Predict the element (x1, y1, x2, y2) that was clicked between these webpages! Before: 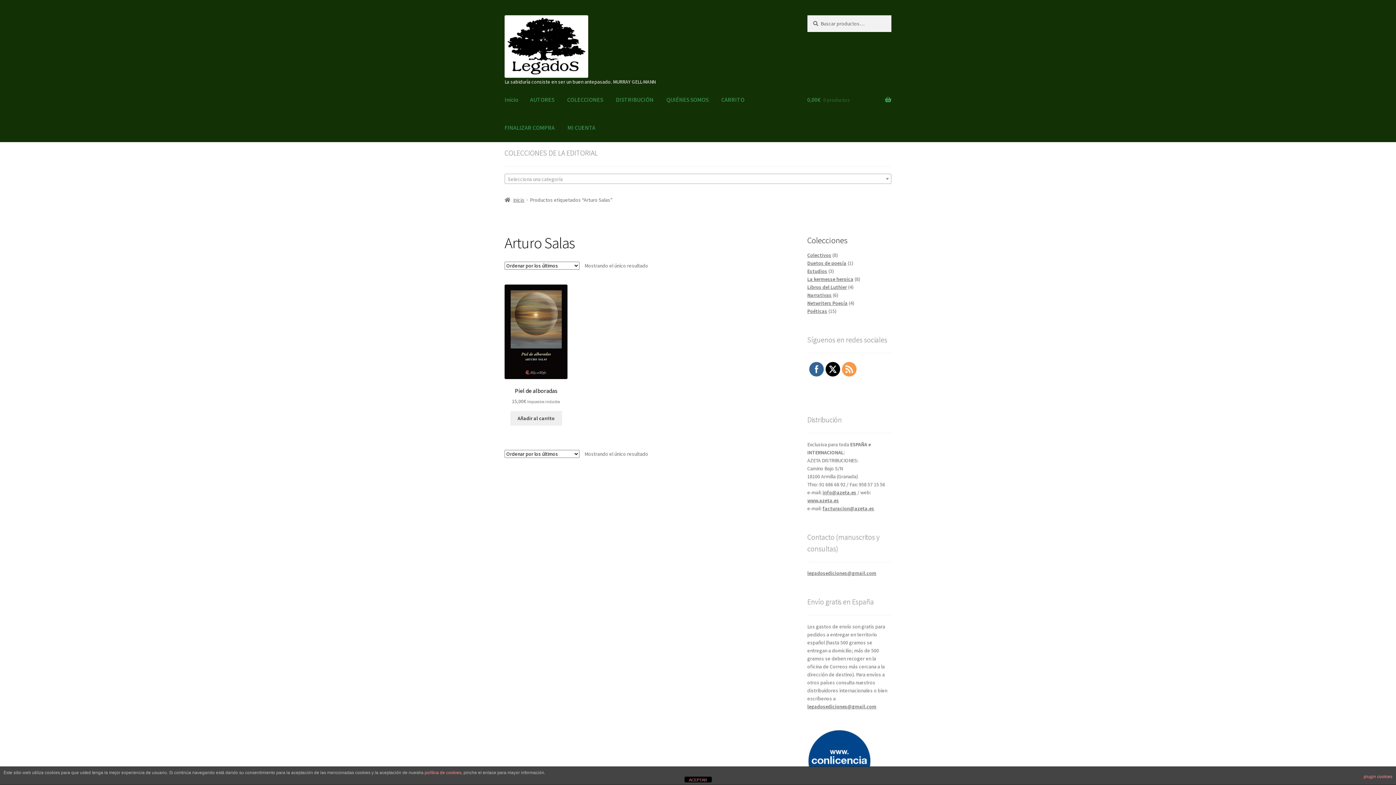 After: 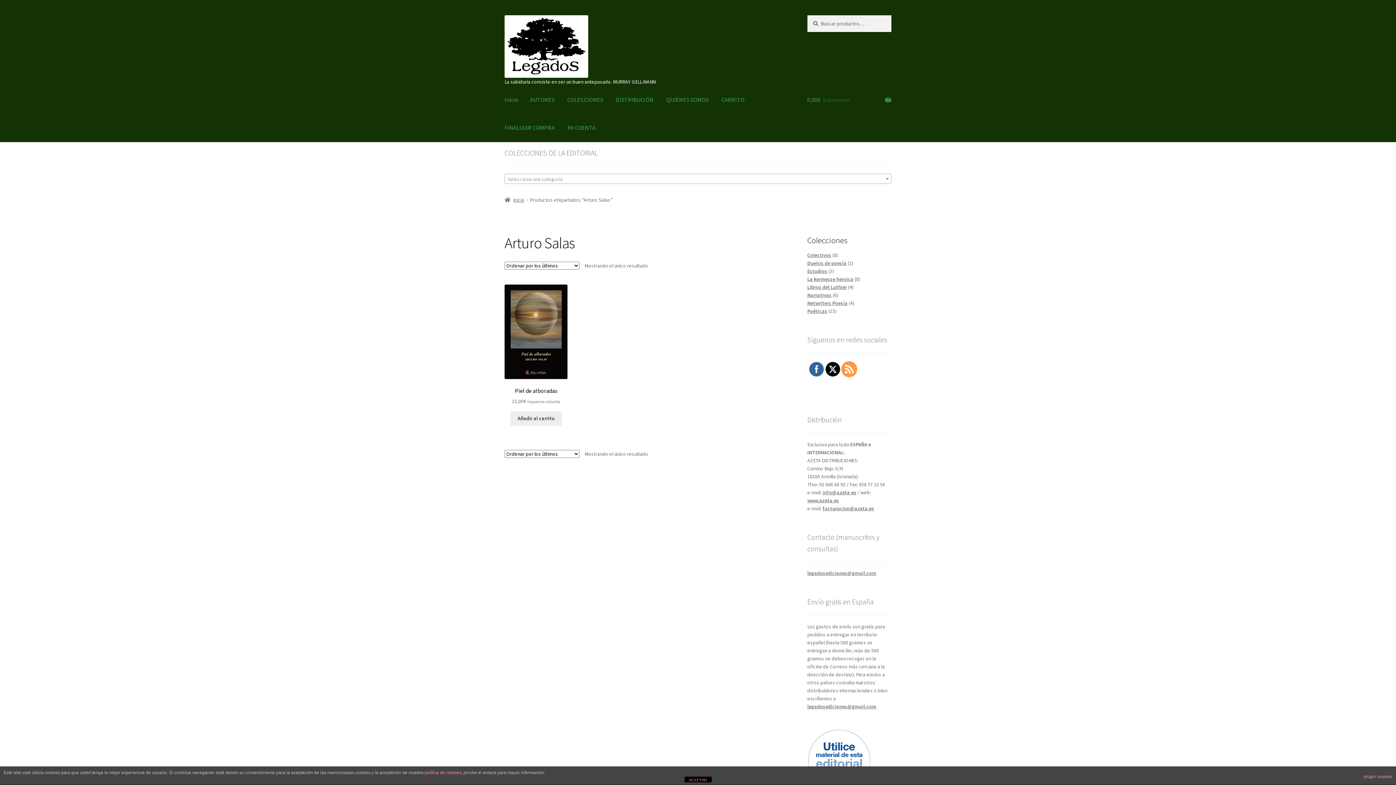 Action: bbox: (842, 362, 856, 376)